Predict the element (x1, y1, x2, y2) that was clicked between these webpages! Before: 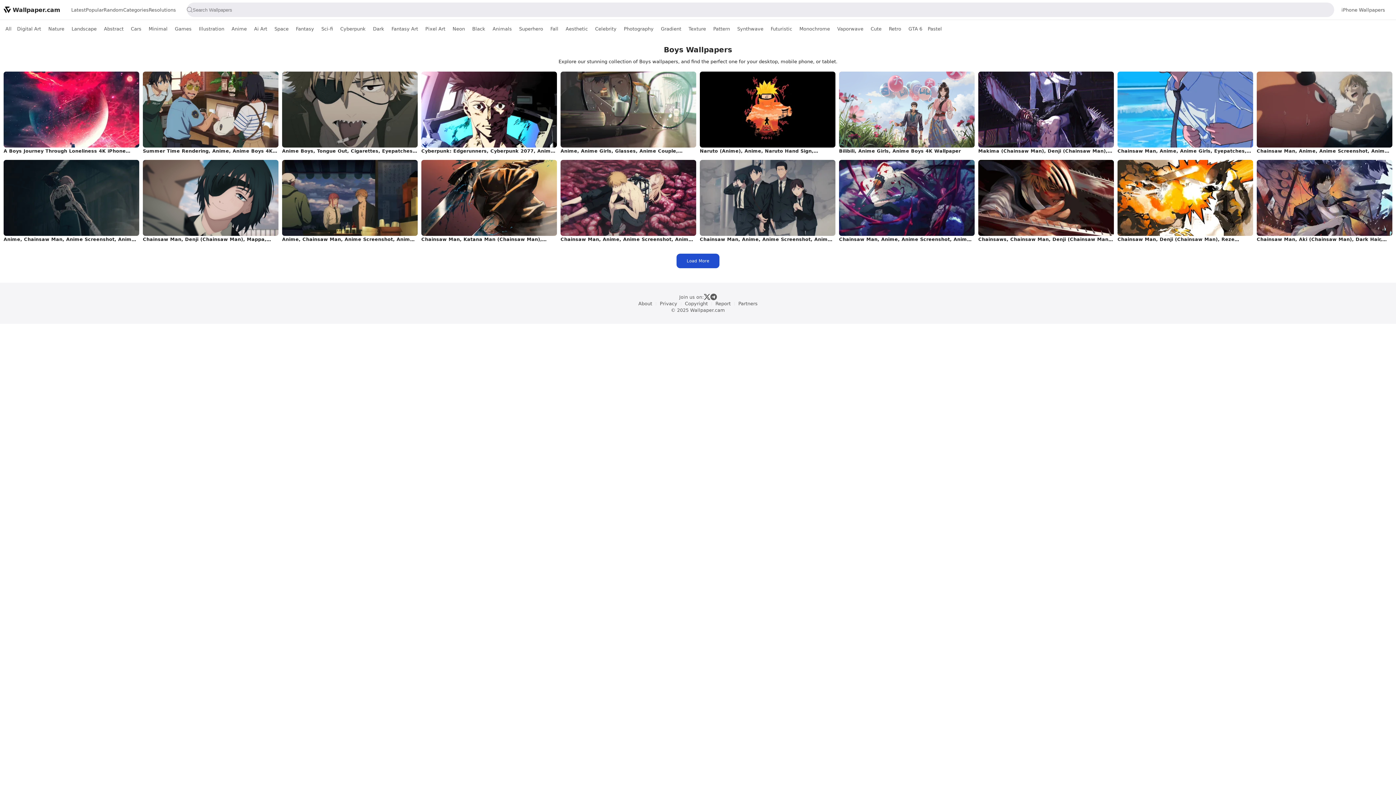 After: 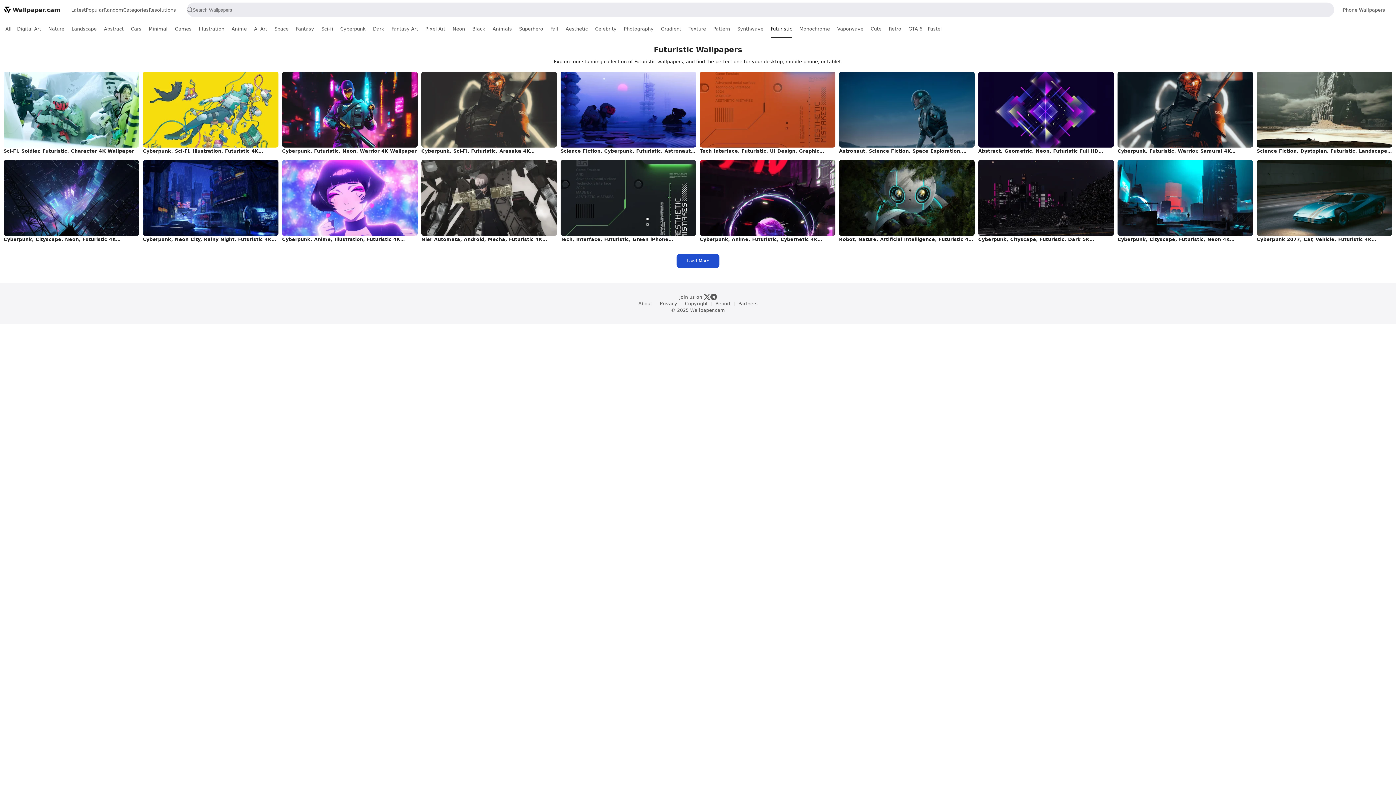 Action: bbox: (770, 20, 792, 37) label: Futuristic